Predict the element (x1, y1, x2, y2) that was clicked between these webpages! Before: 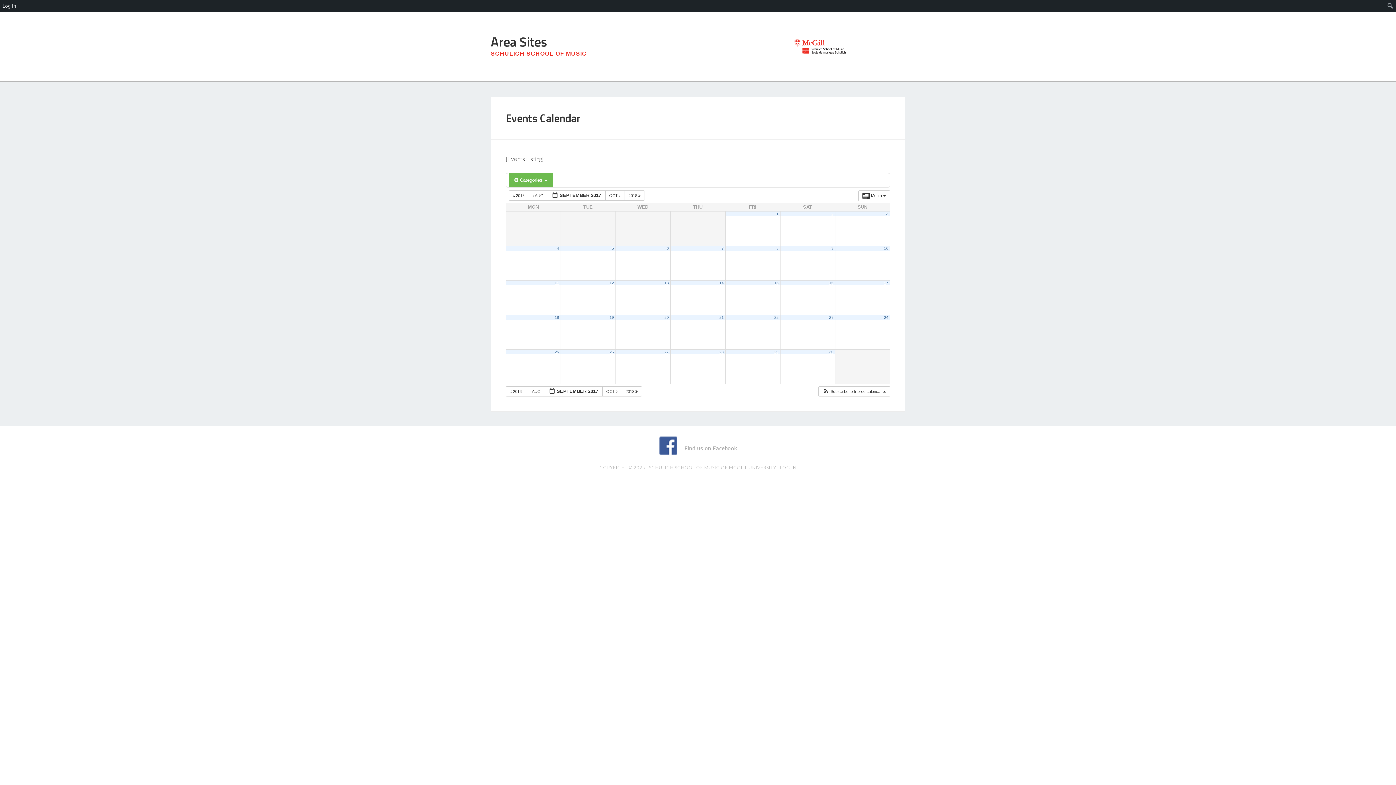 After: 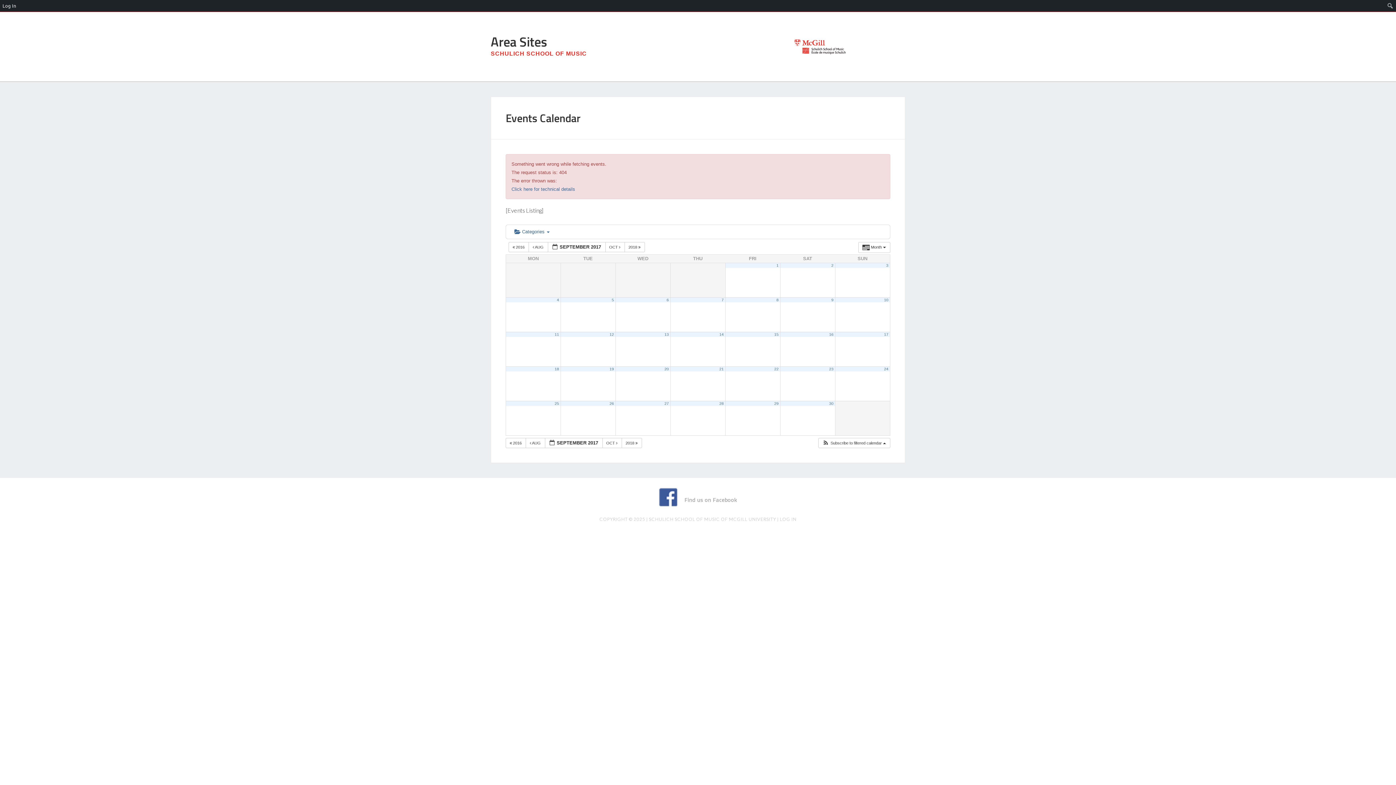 Action: bbox: (776, 246, 778, 250) label: 8